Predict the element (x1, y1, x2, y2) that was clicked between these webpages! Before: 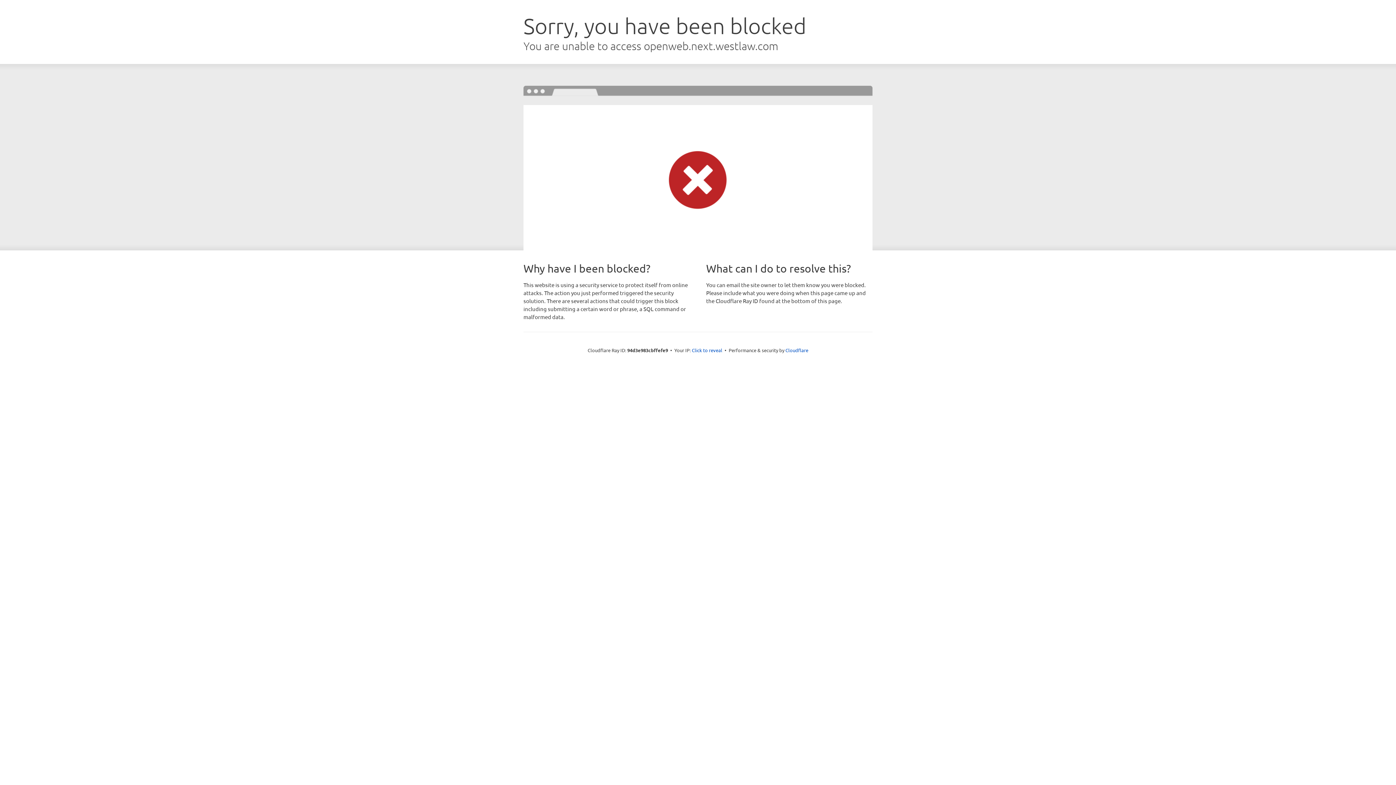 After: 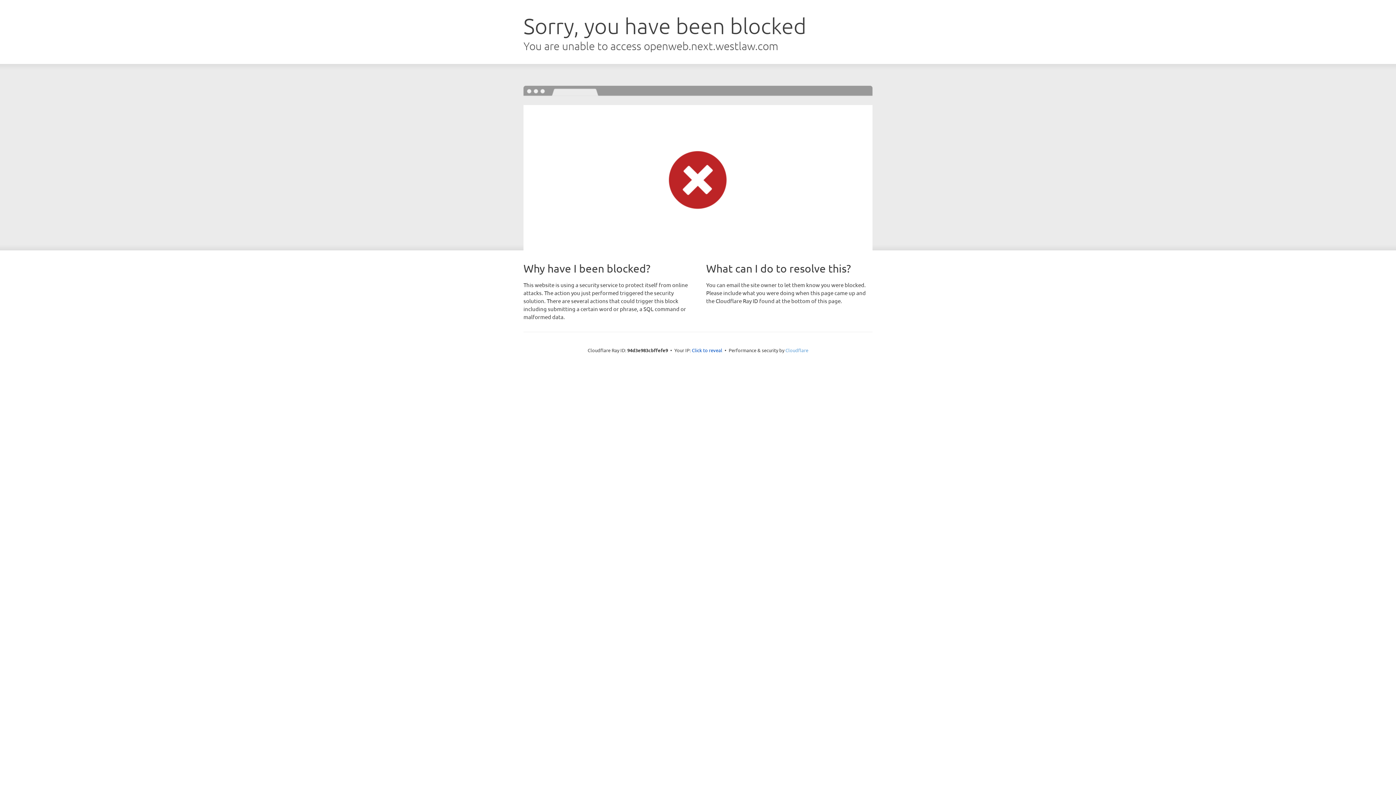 Action: bbox: (785, 347, 808, 353) label: Cloudflare